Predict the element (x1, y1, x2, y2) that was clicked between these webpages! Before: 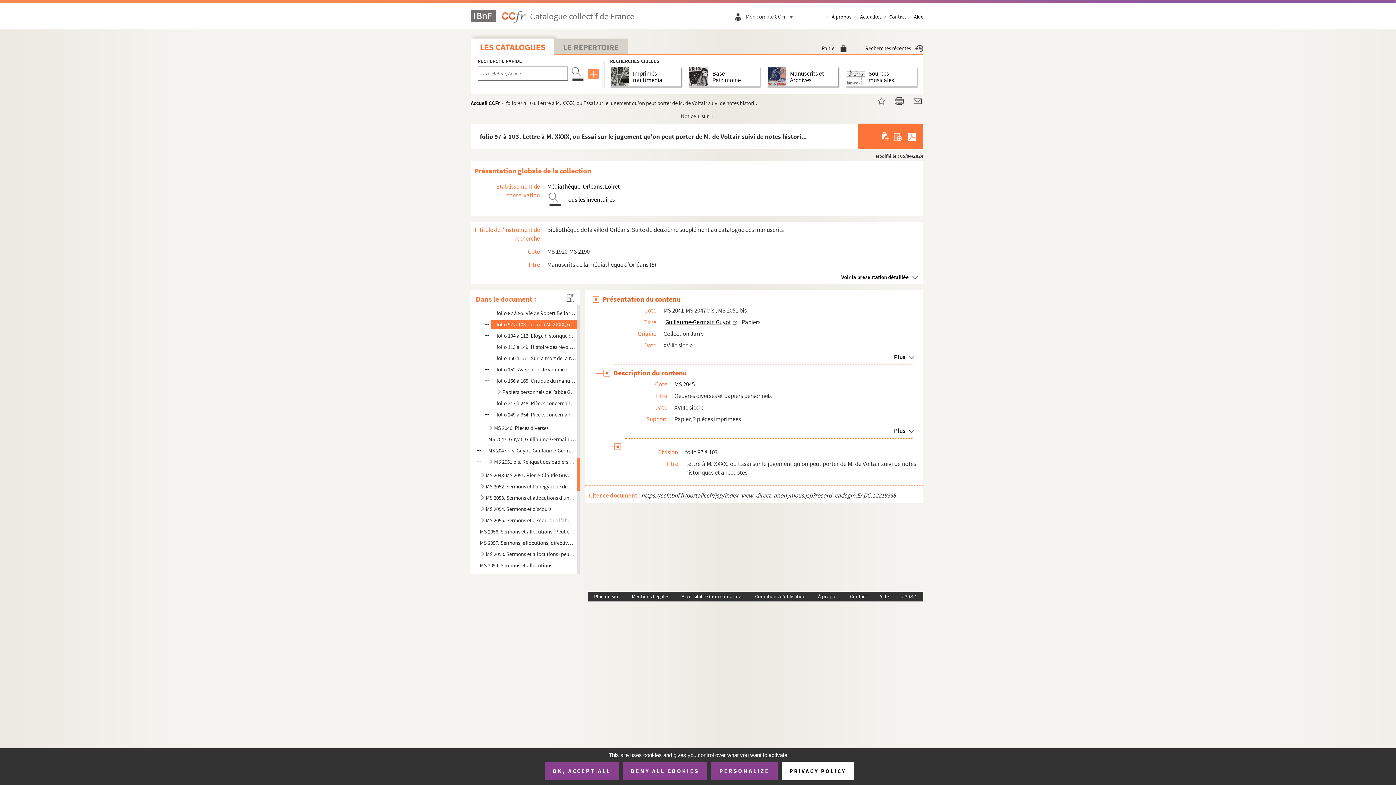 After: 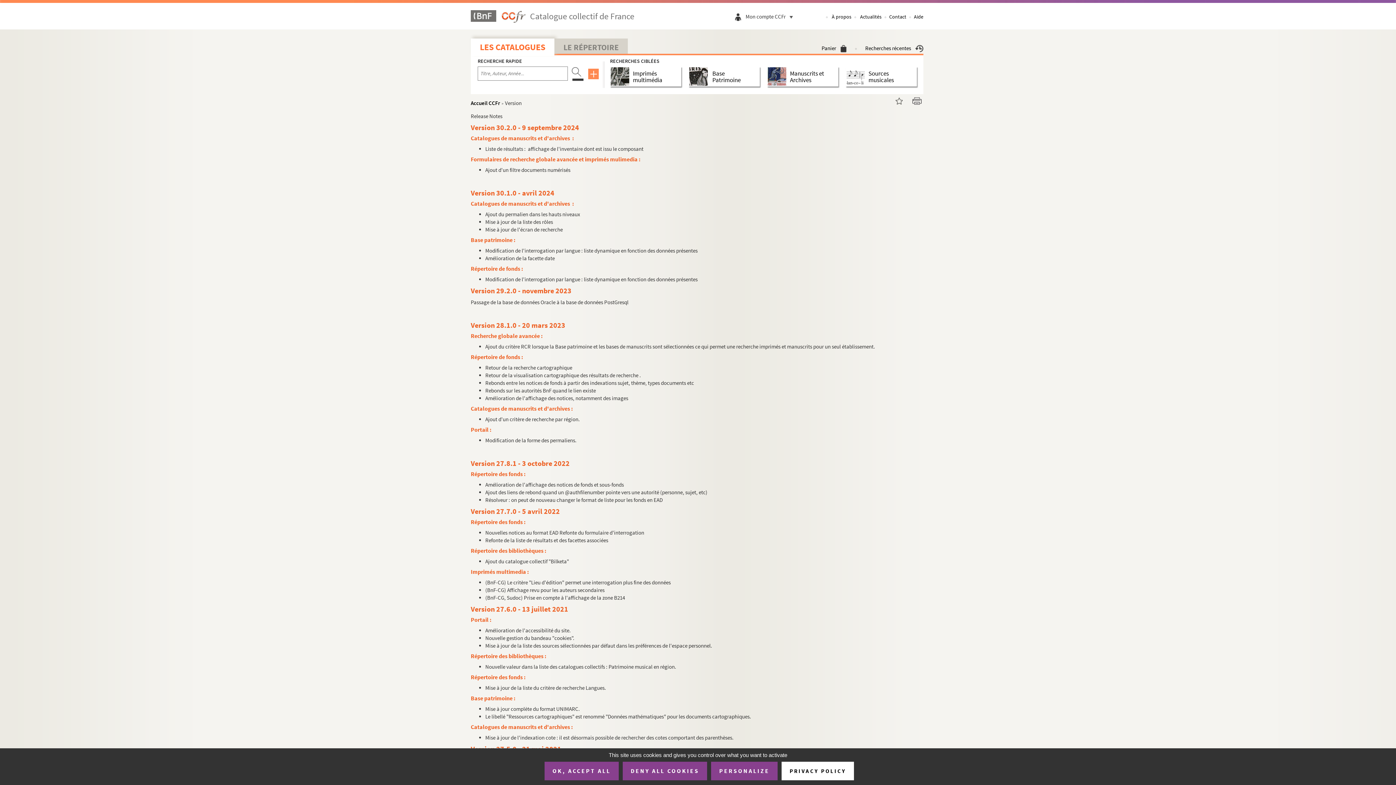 Action: label: v 30.4.1 bbox: (895, 592, 923, 601)